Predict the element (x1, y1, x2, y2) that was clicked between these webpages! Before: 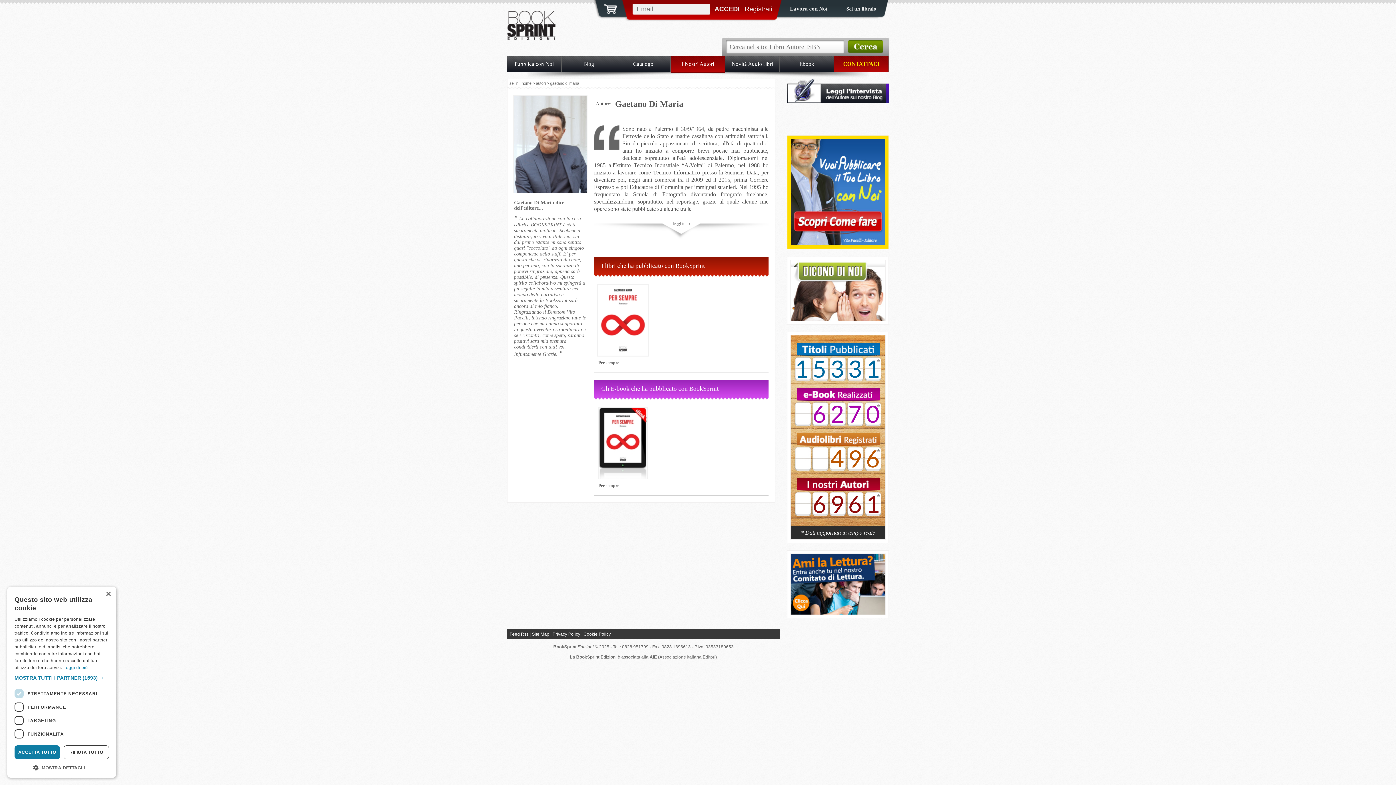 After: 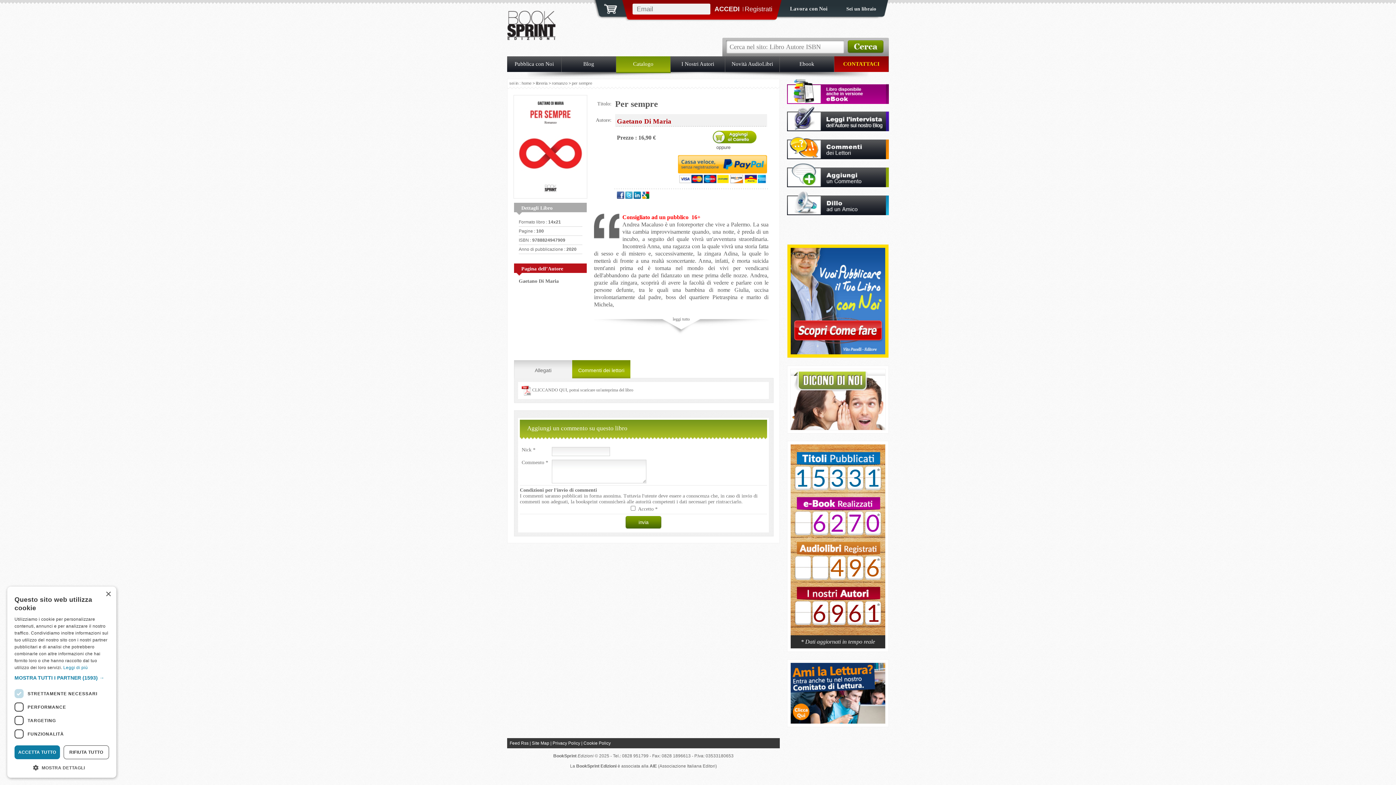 Action: label: Per sempre bbox: (598, 360, 648, 365)